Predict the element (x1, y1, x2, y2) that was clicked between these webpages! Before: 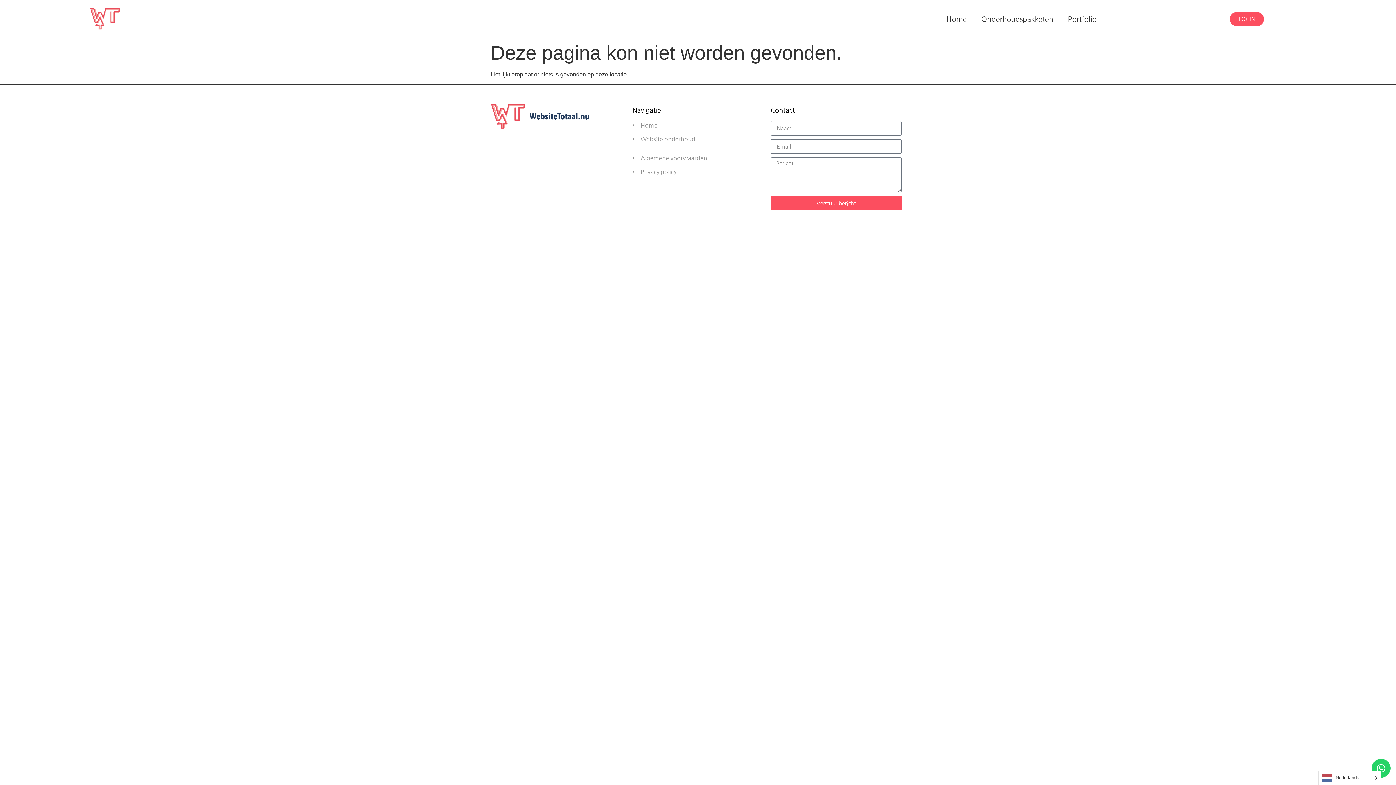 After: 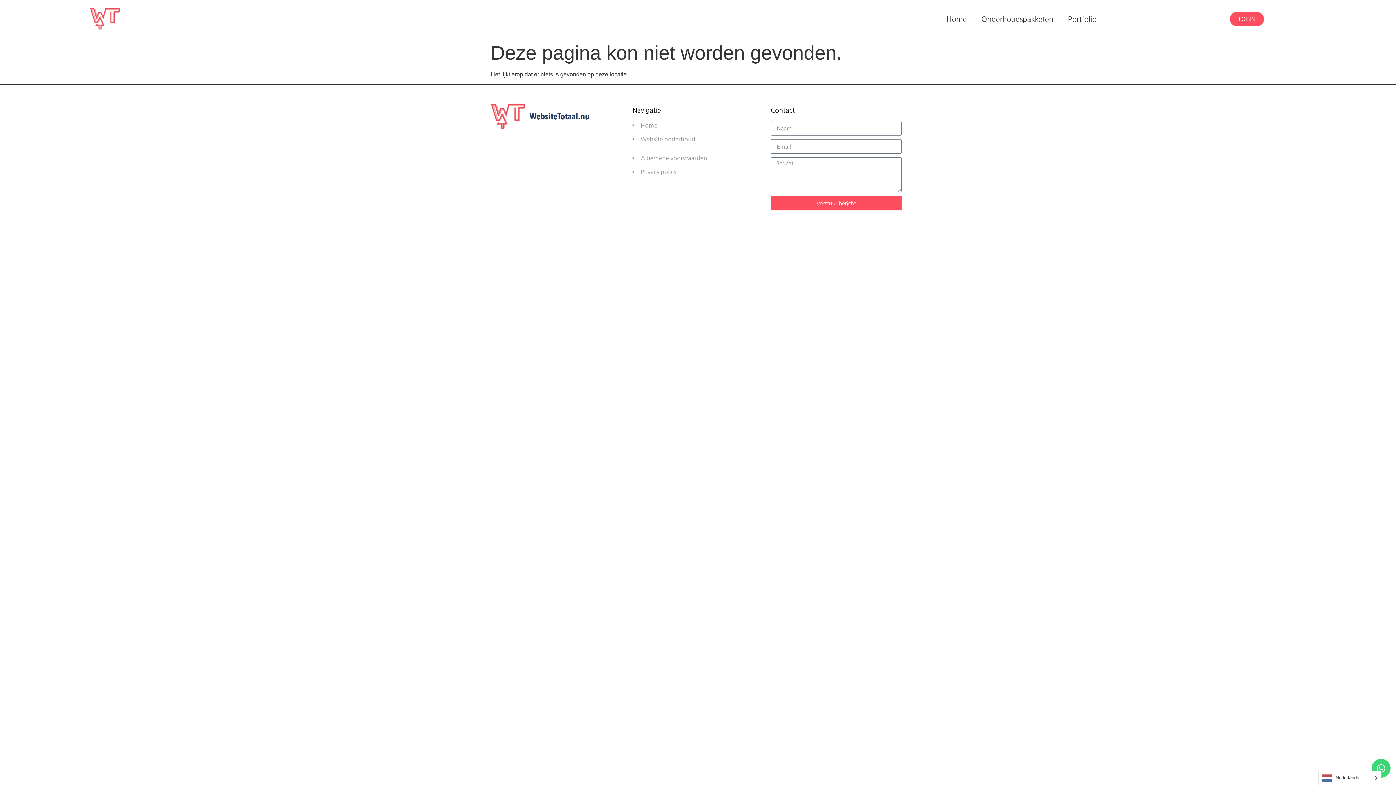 Action: bbox: (1372, 759, 1390, 778) label: Whatsapp